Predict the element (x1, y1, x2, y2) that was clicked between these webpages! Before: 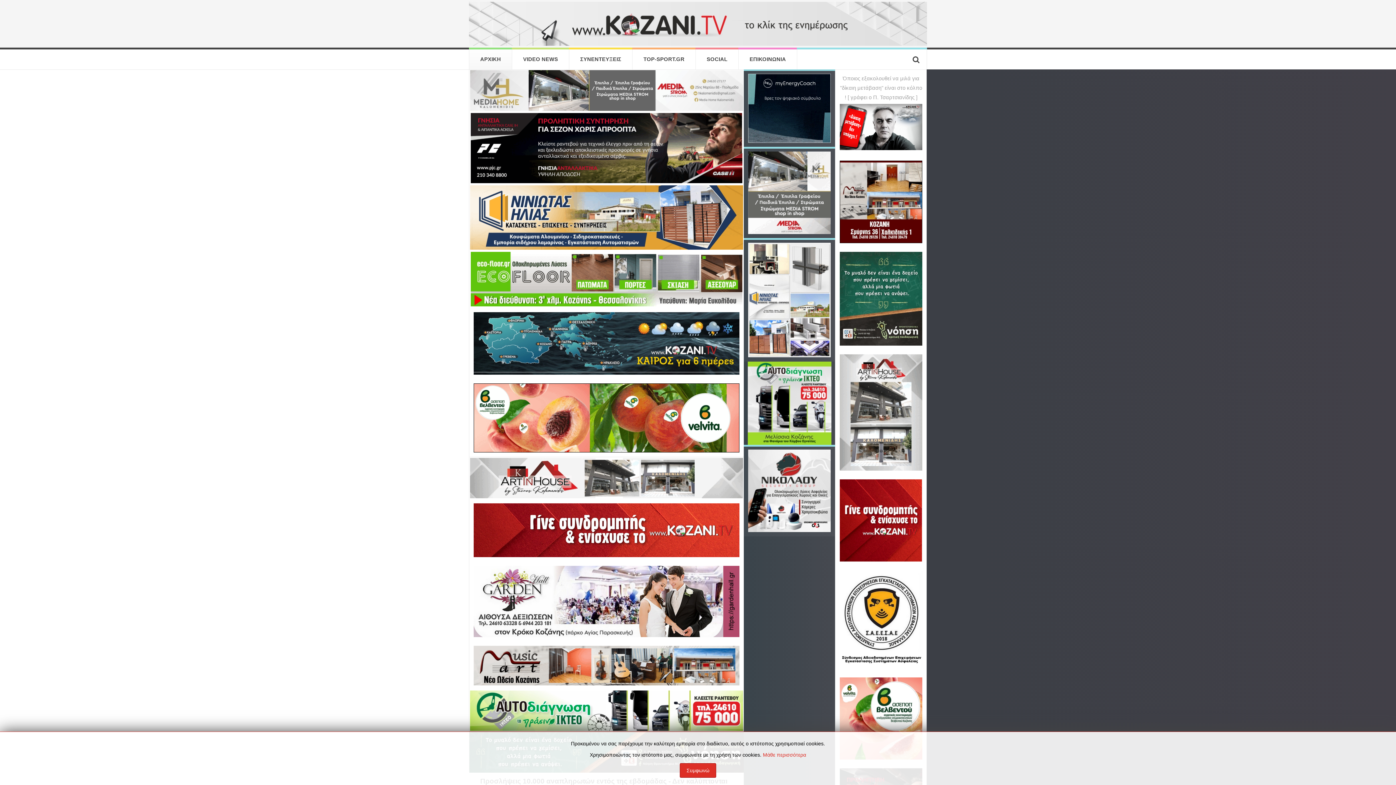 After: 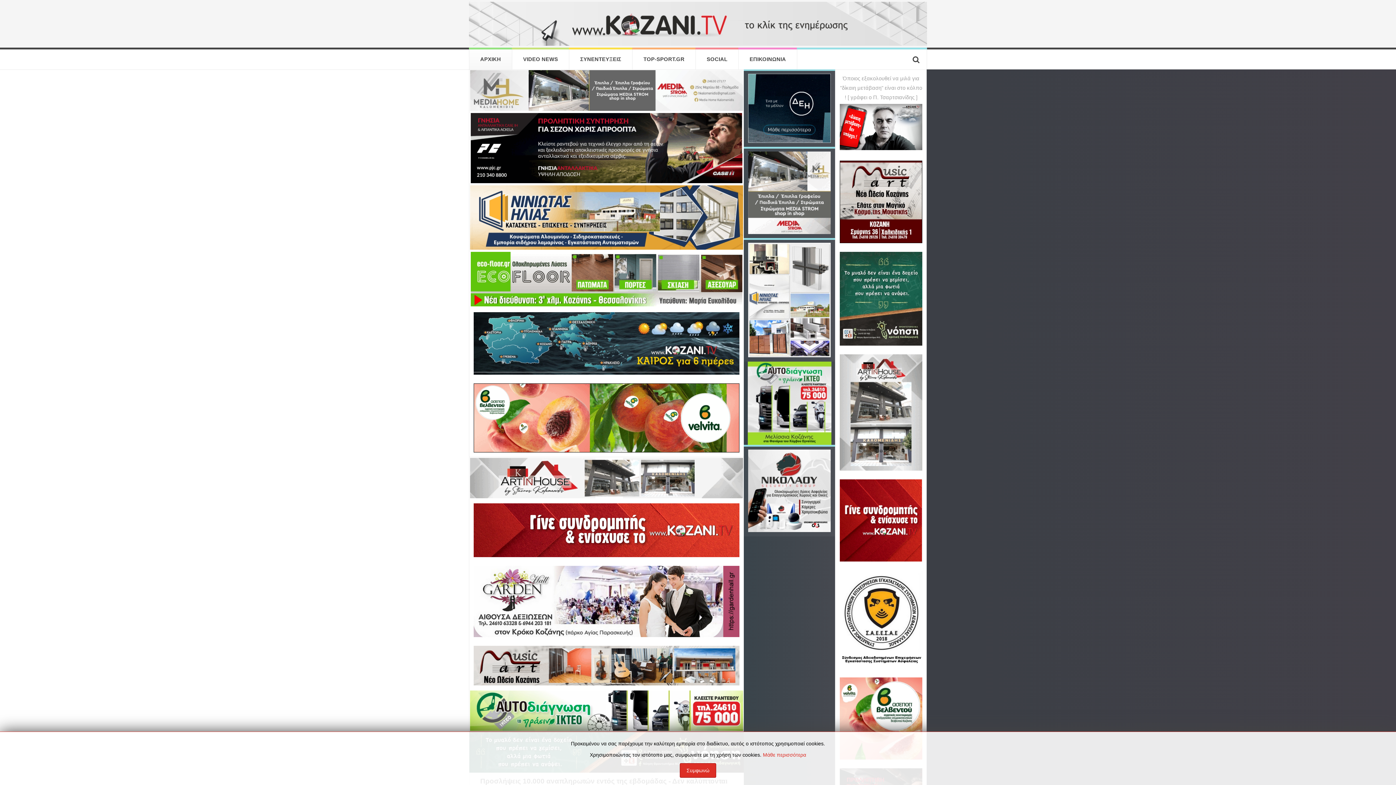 Action: bbox: (748, 73, 831, 142)